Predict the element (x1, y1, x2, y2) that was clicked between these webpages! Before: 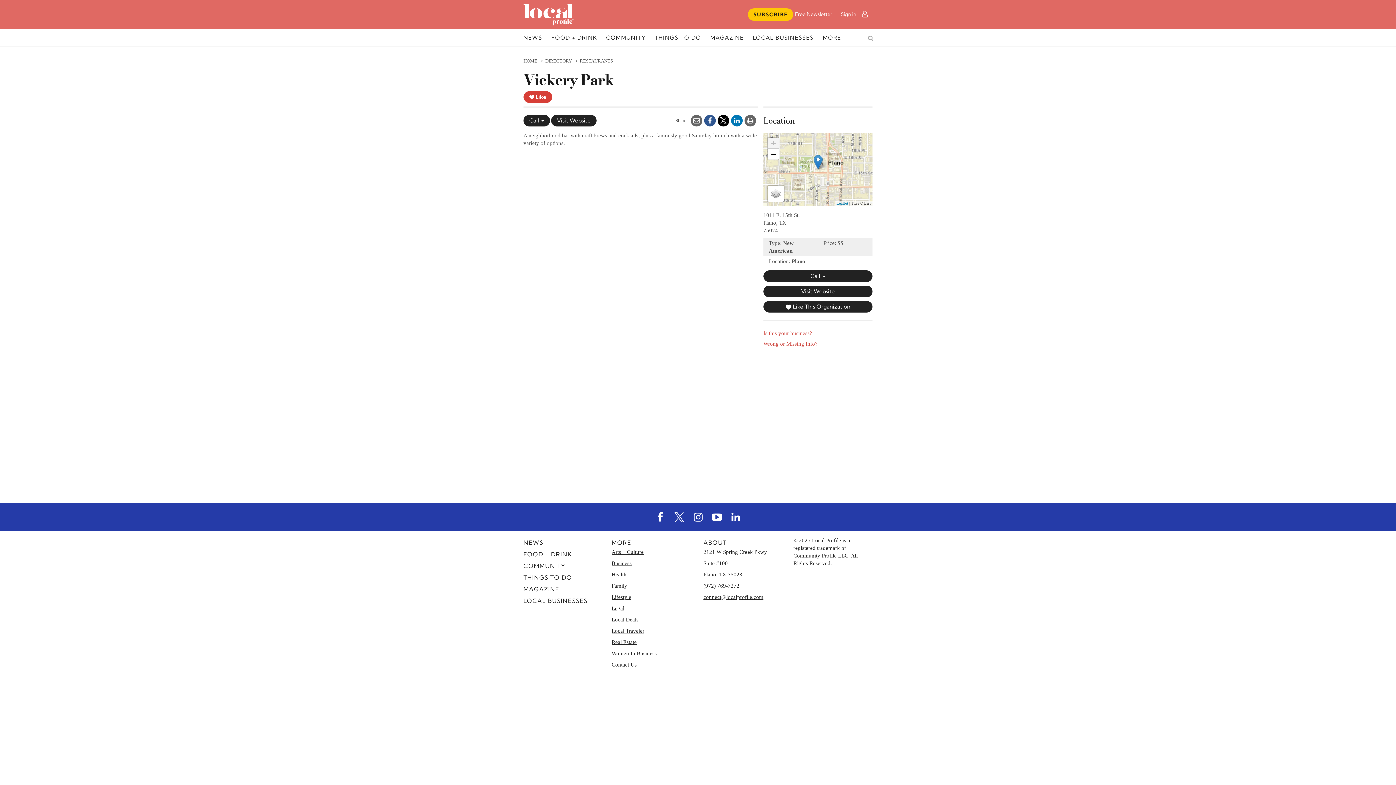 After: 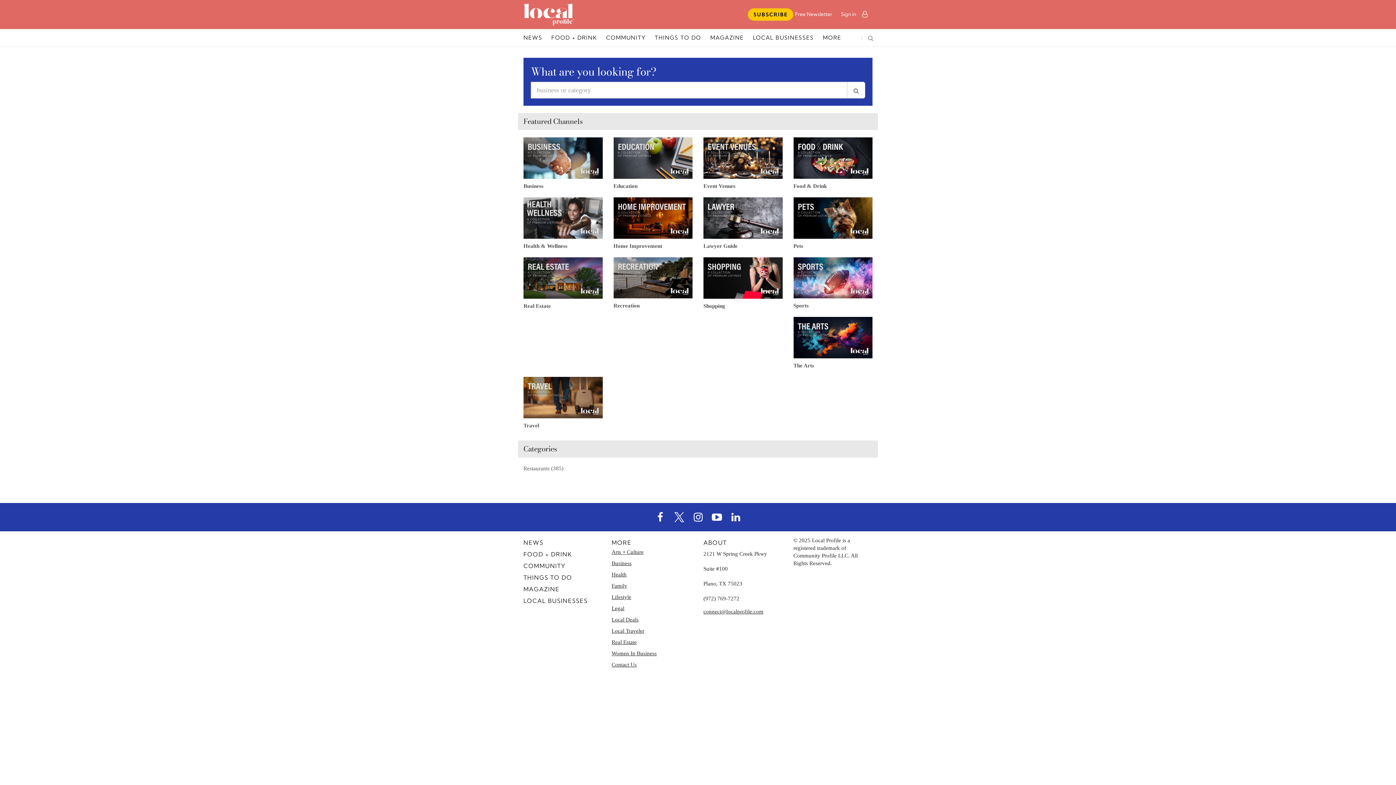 Action: bbox: (523, 597, 604, 605) label: LOCAL BUSINESSES